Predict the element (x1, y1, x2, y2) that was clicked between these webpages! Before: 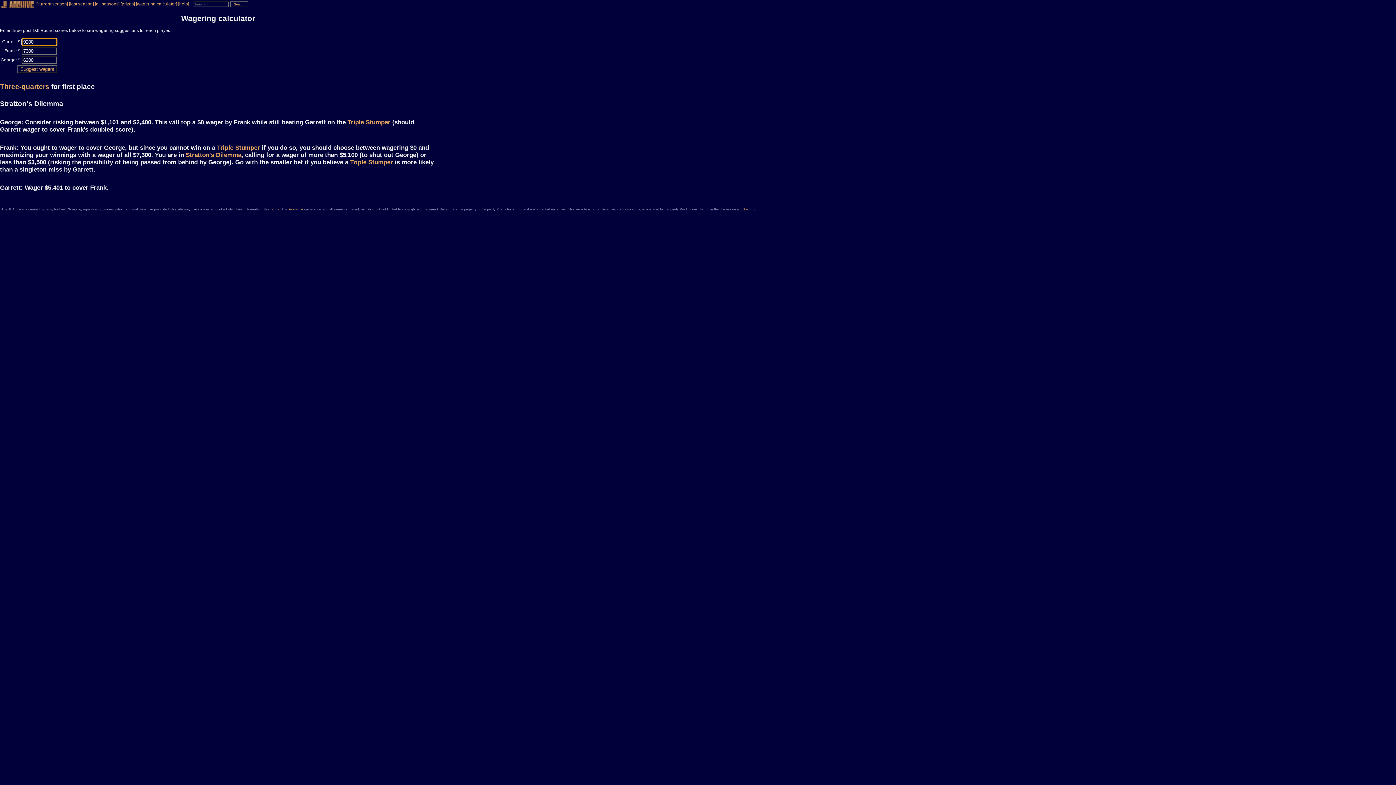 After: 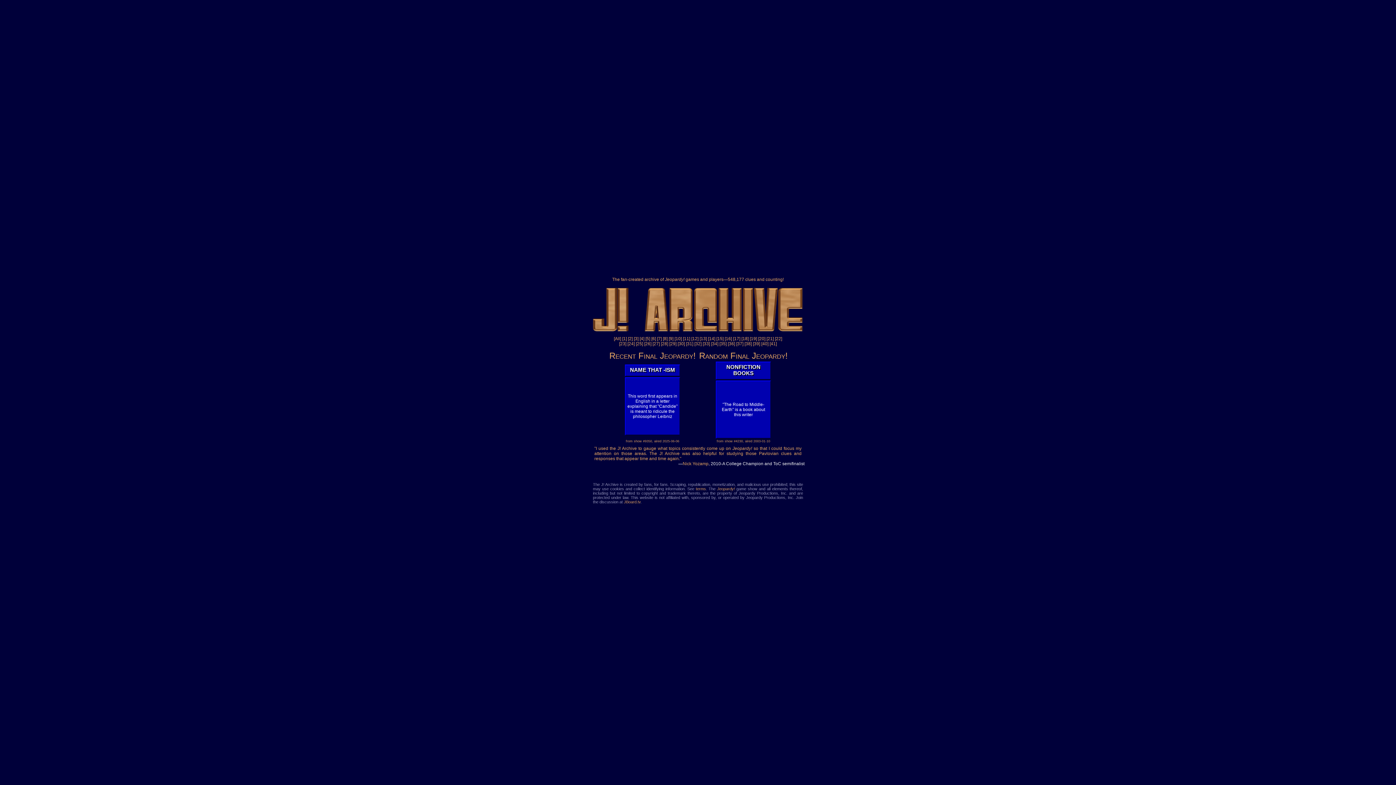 Action: bbox: (0, 4, 36, 9)